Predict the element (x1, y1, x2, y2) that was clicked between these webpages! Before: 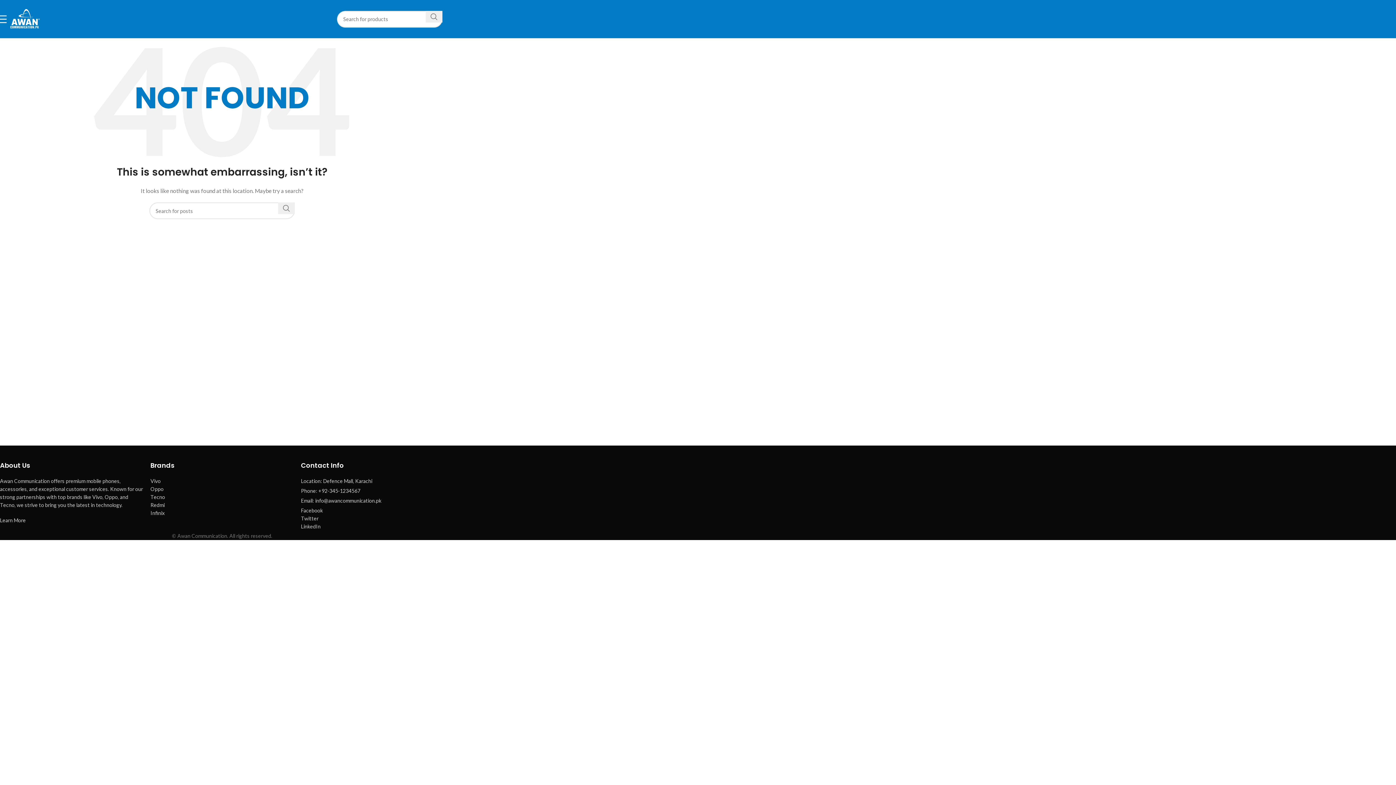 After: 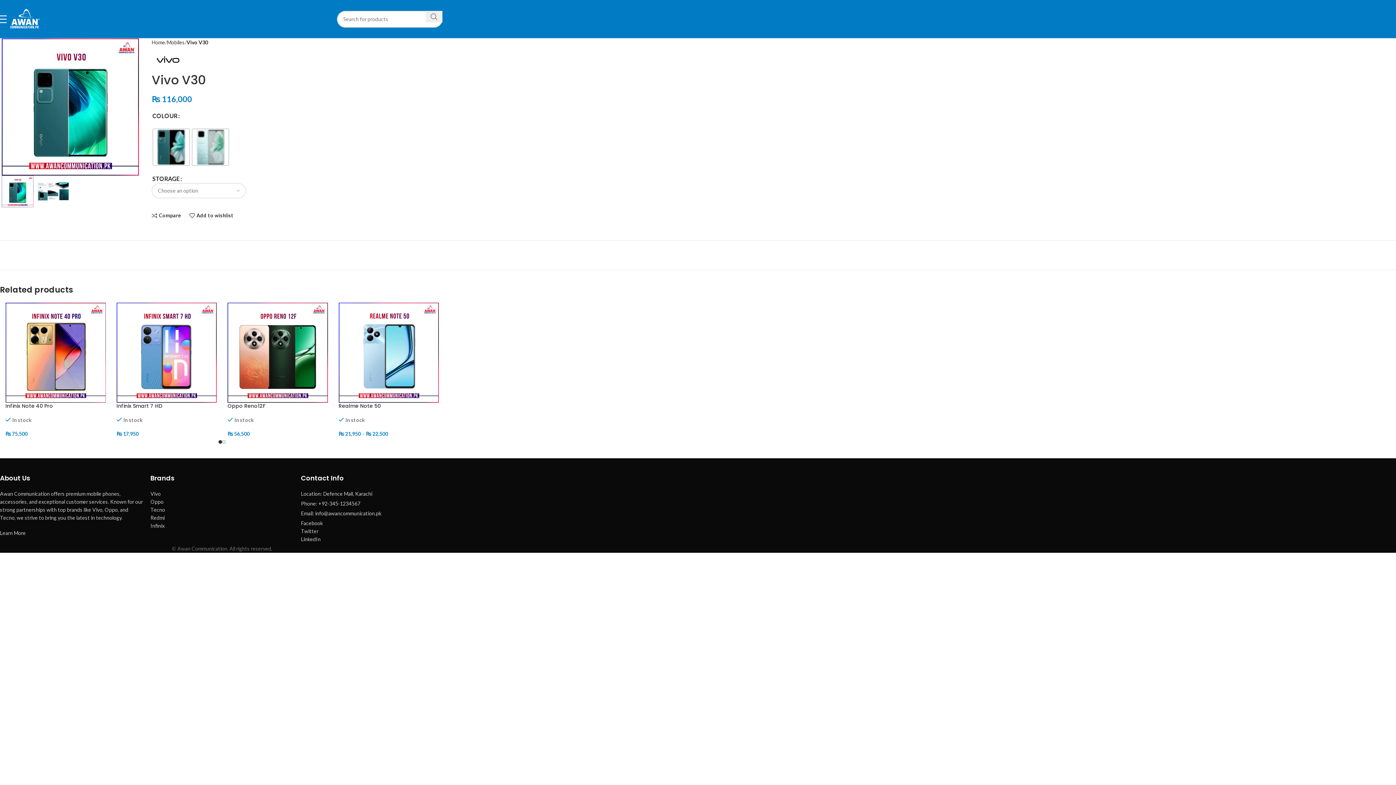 Action: bbox: (150, 478, 160, 484) label: Vivo